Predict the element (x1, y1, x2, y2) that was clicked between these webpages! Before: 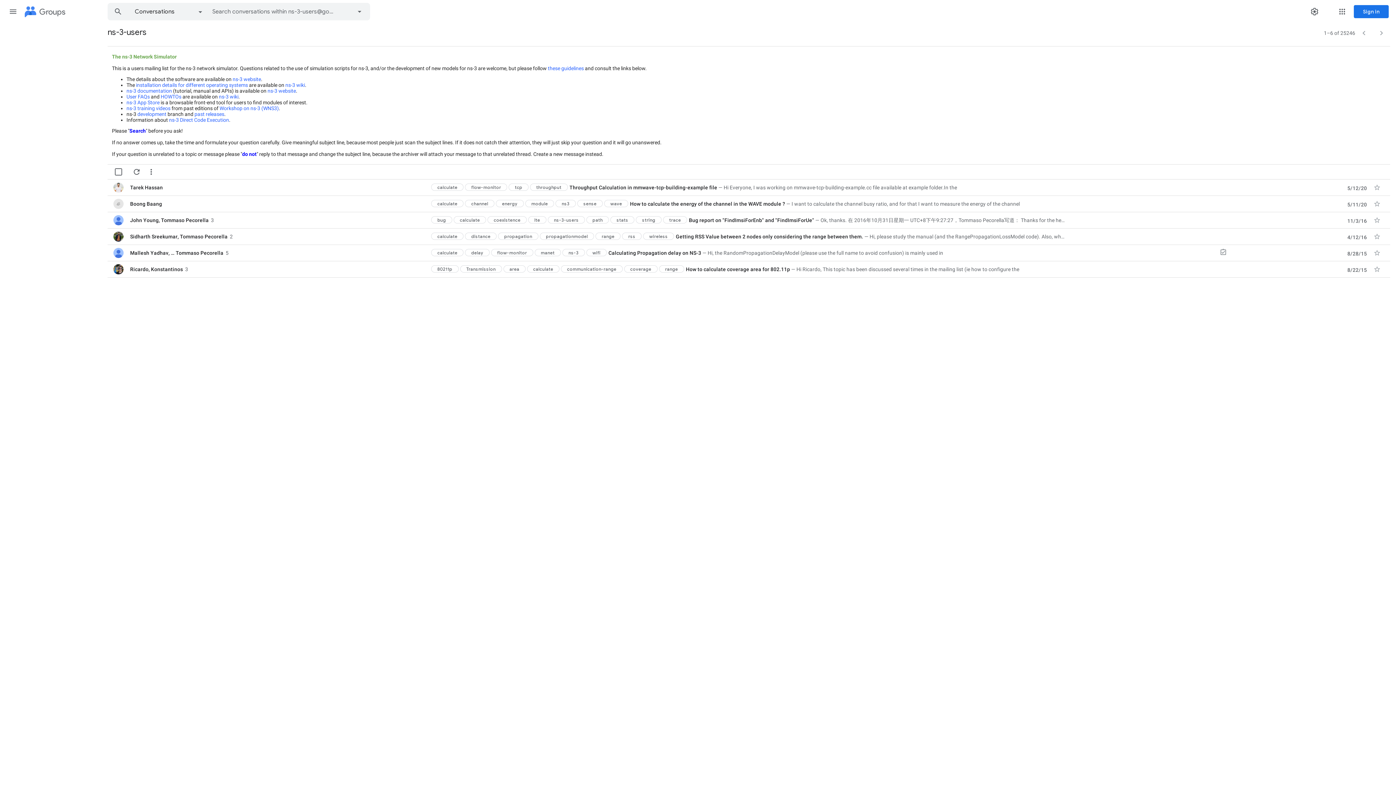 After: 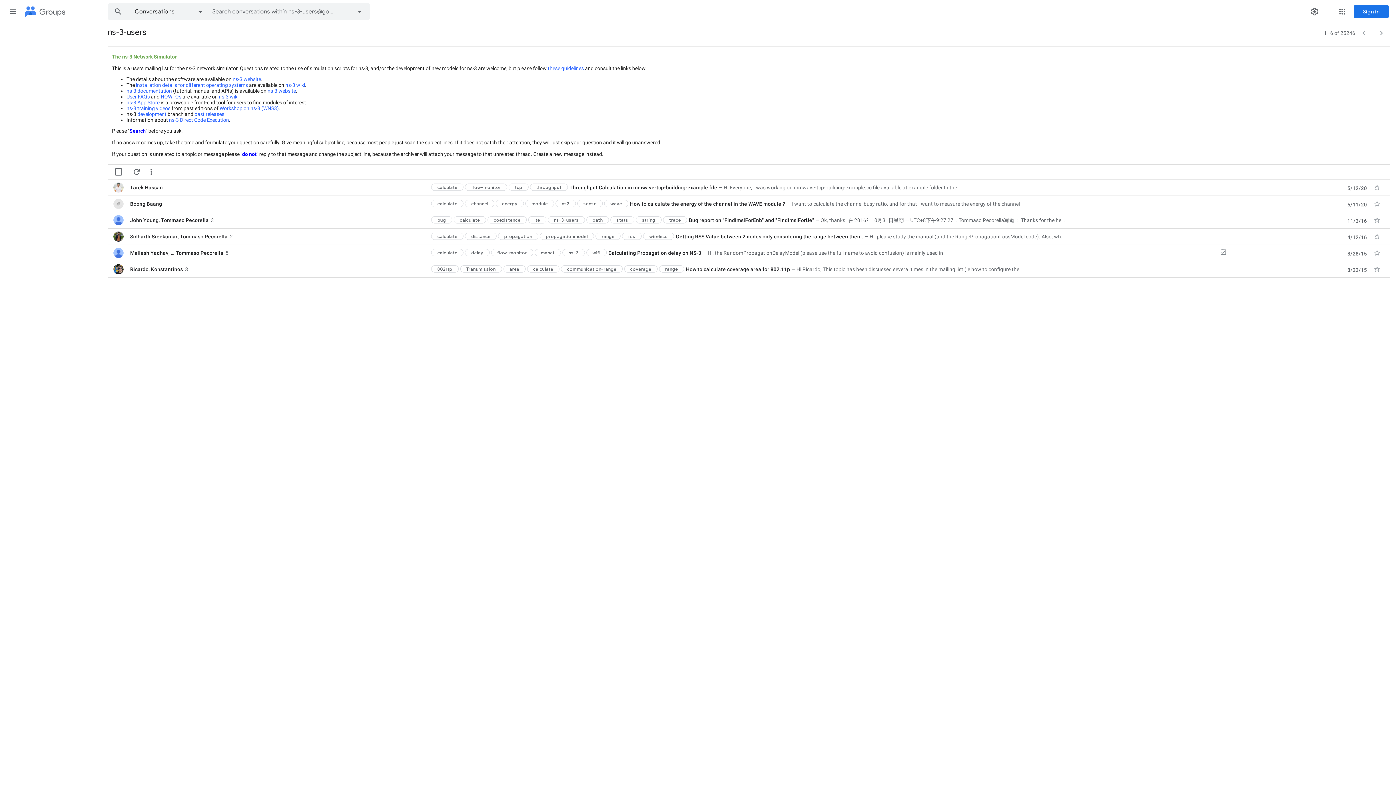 Action: bbox: (431, 249, 463, 256) label: calculate